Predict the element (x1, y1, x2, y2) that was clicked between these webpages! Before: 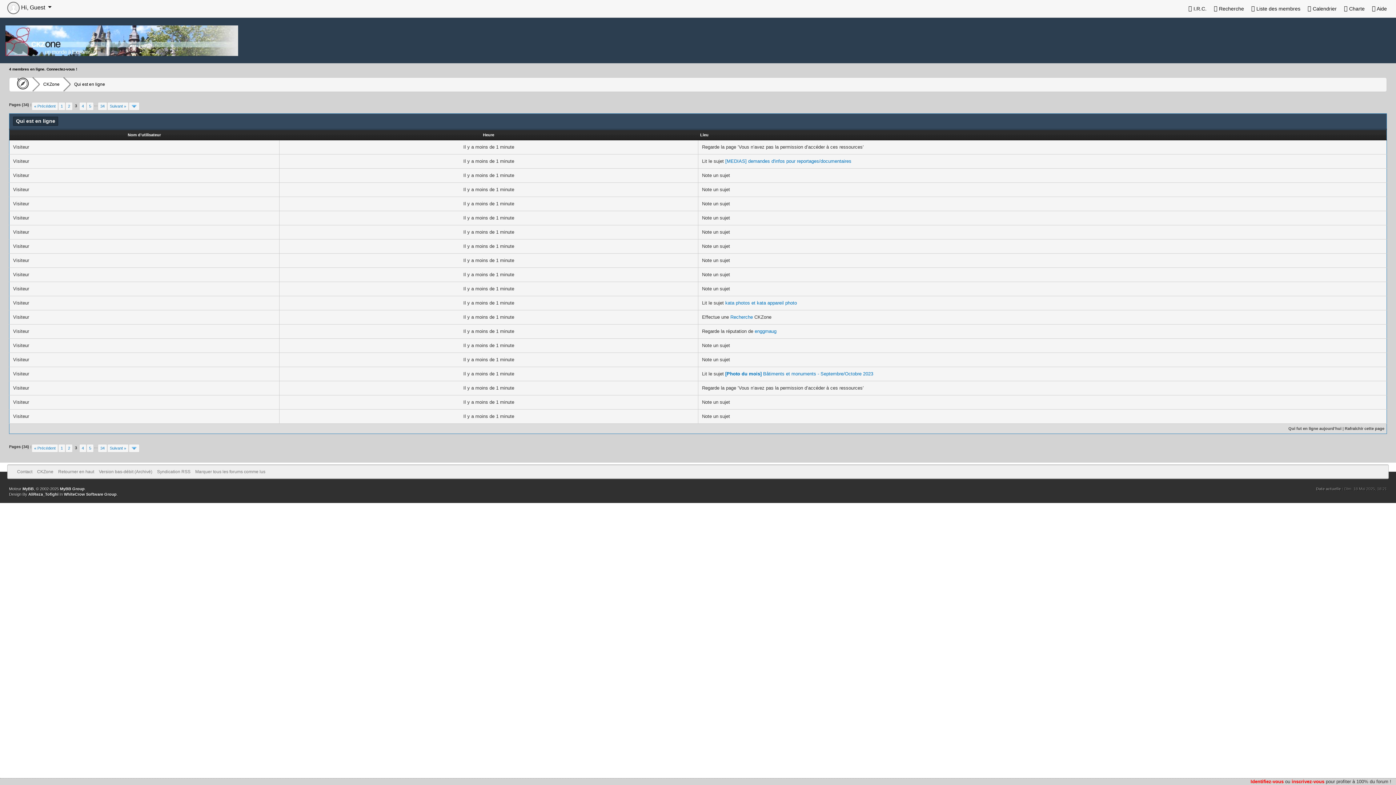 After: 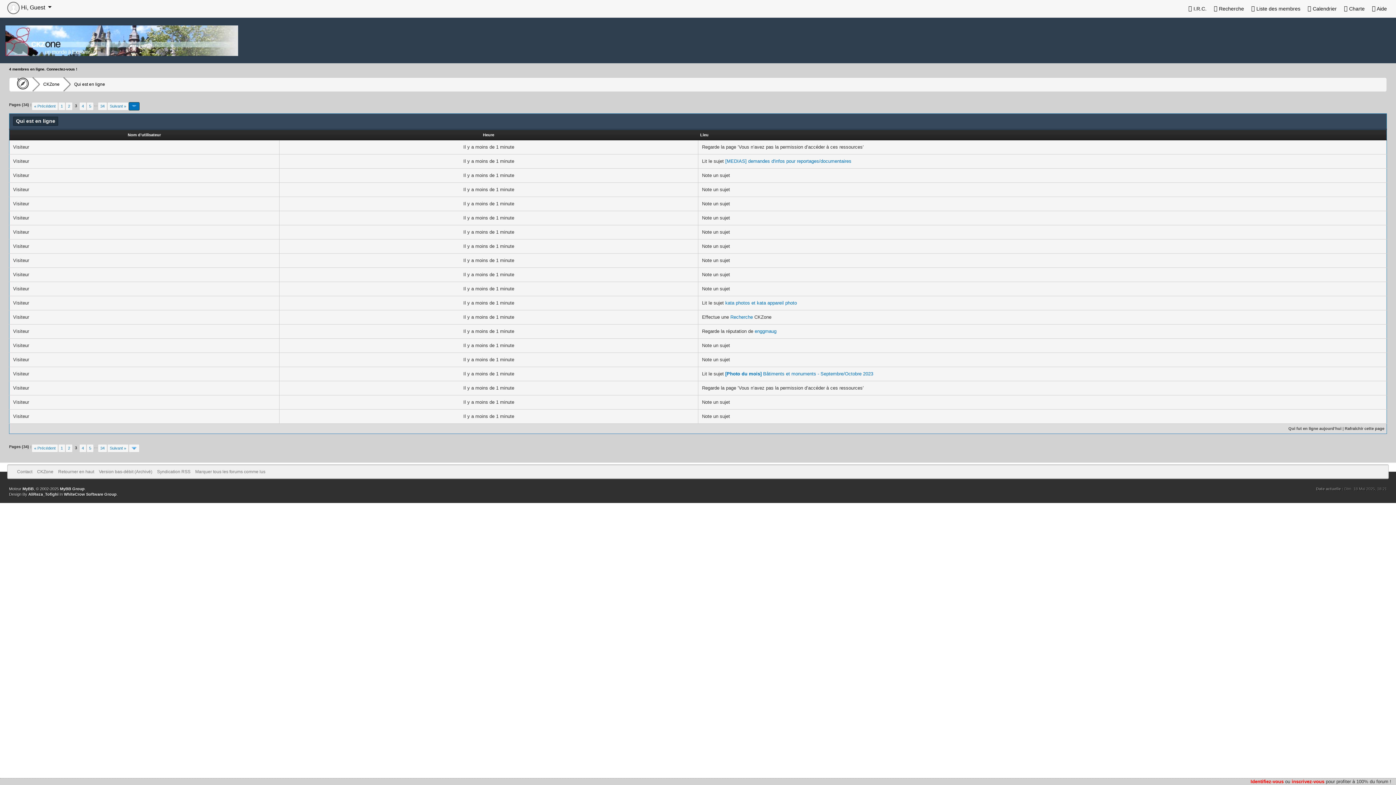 Action: bbox: (128, 102, 139, 110)